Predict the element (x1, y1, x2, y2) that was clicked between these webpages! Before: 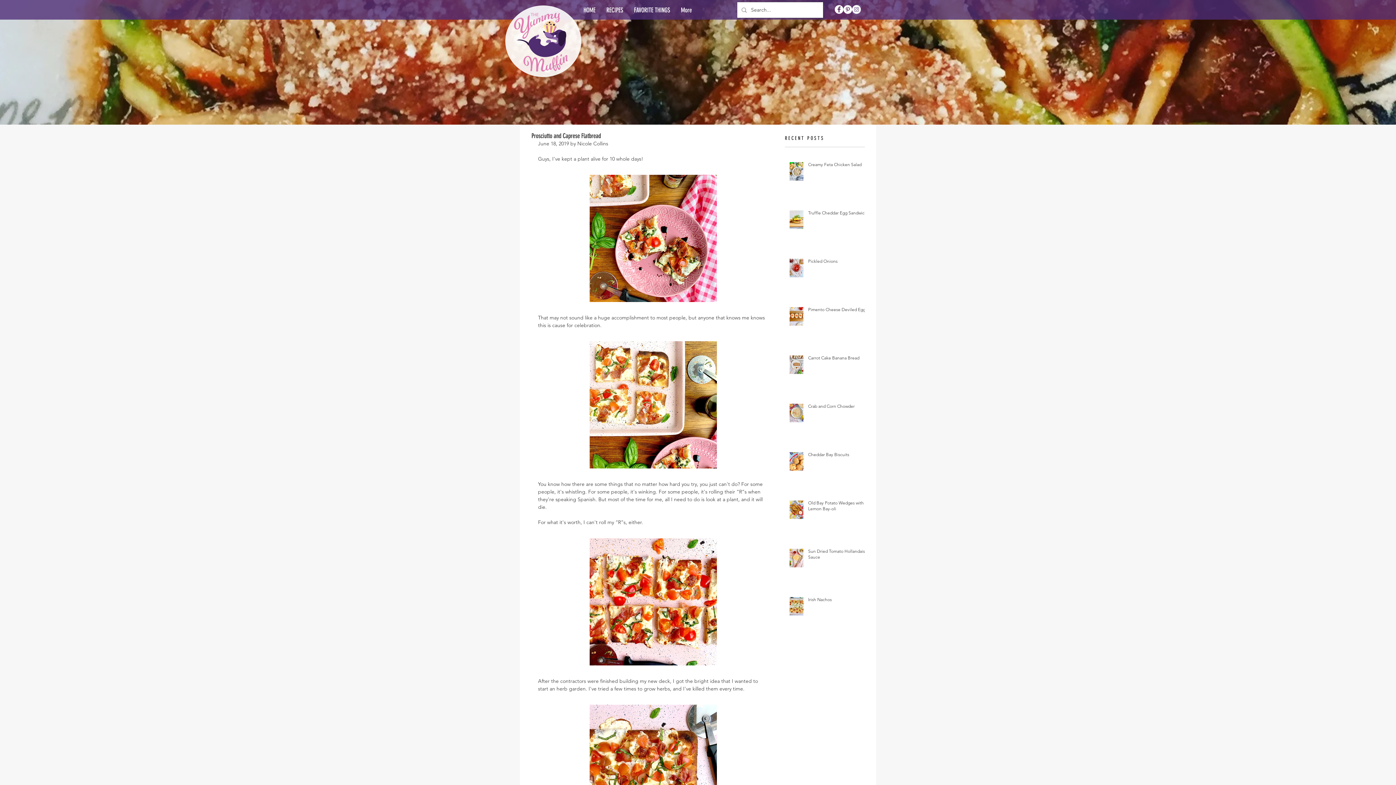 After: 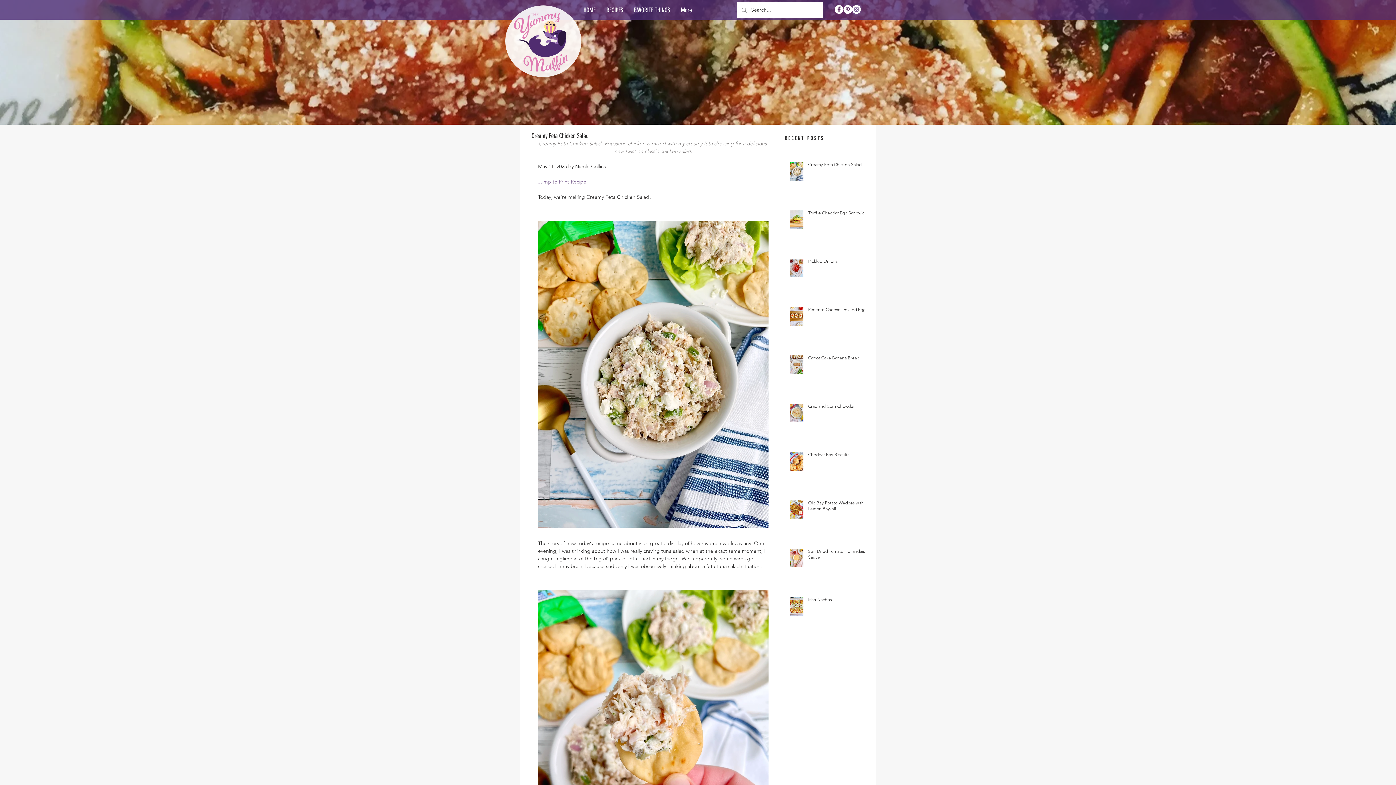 Action: bbox: (808, 161, 869, 170) label: Creamy Feta Chicken Salad